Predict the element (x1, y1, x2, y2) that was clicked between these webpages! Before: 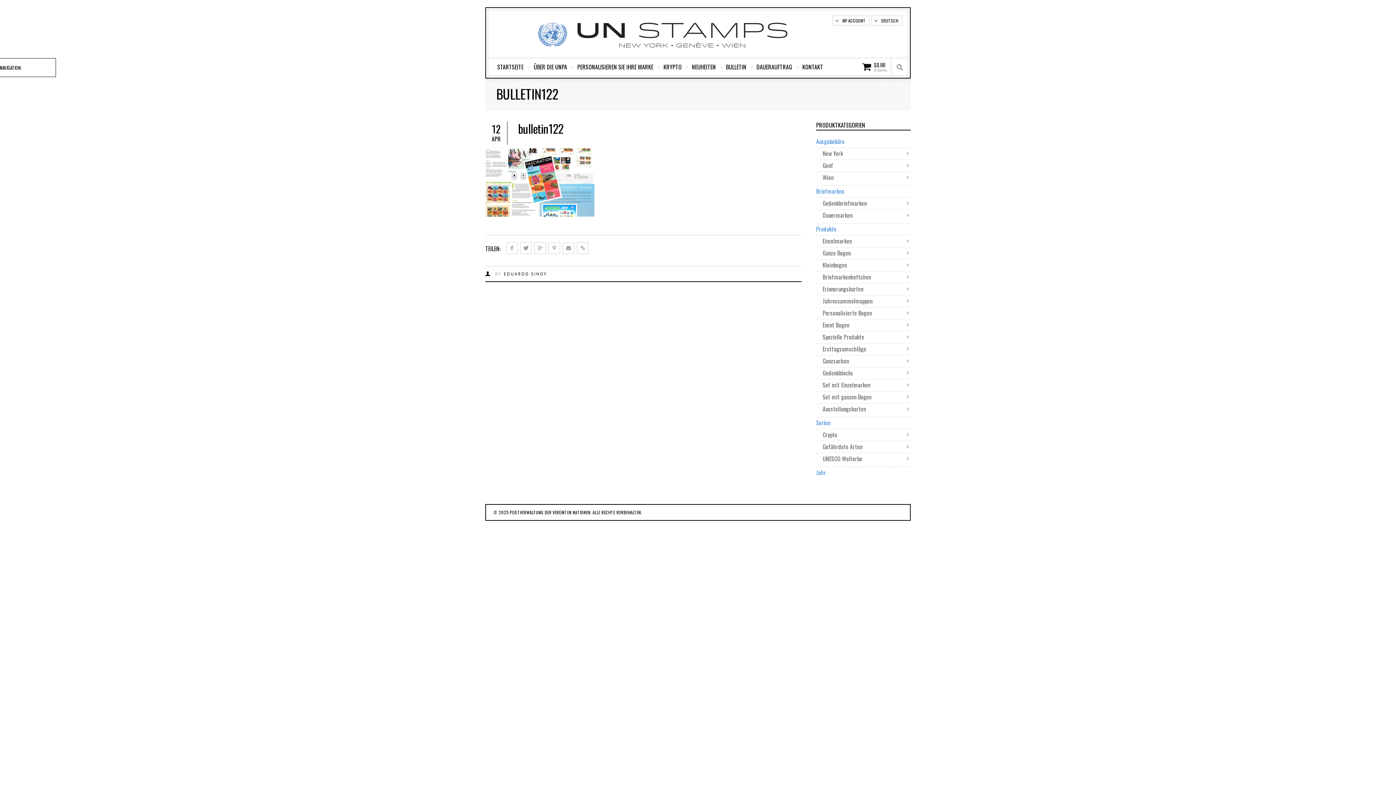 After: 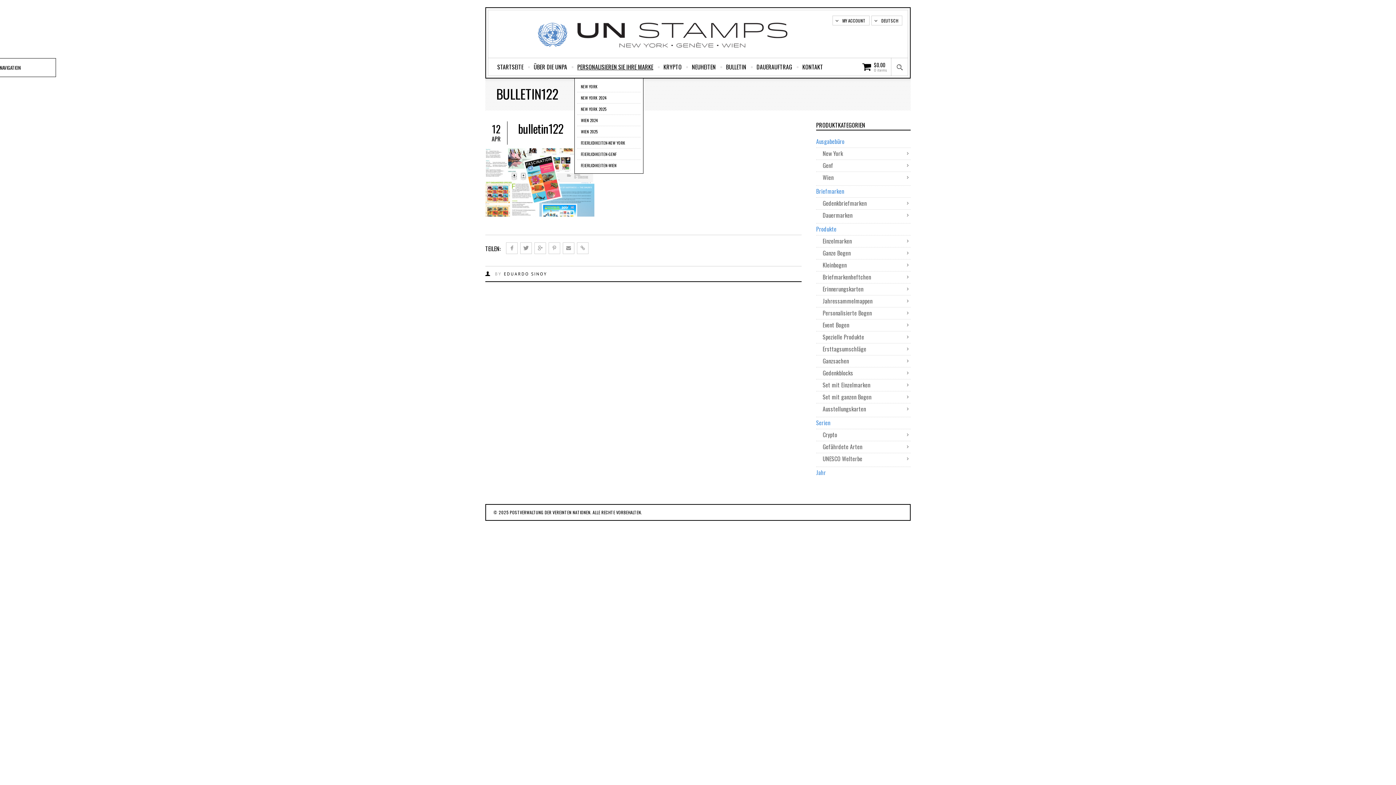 Action: bbox: (577, 58, 653, 77) label: PERSONALISIEREN SIE IHRE MARKE